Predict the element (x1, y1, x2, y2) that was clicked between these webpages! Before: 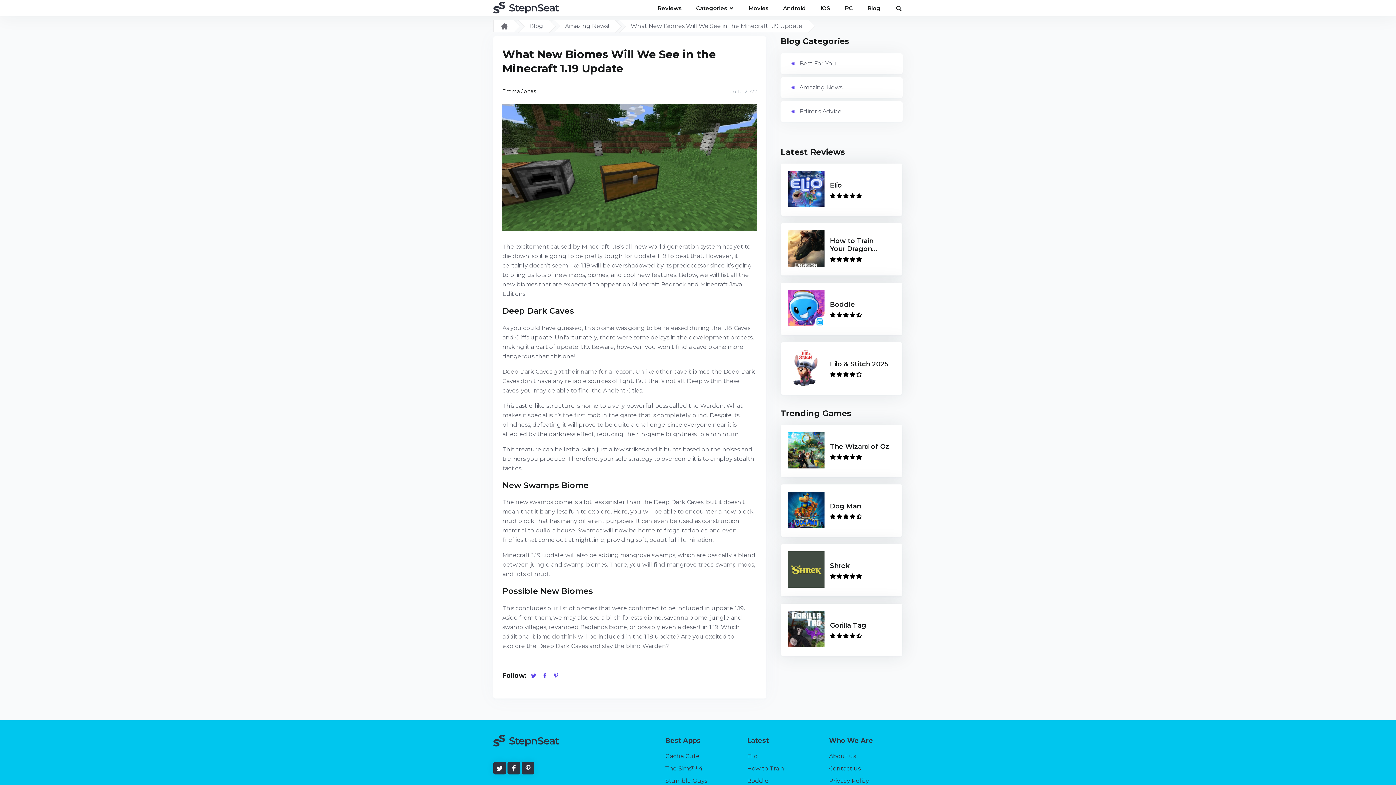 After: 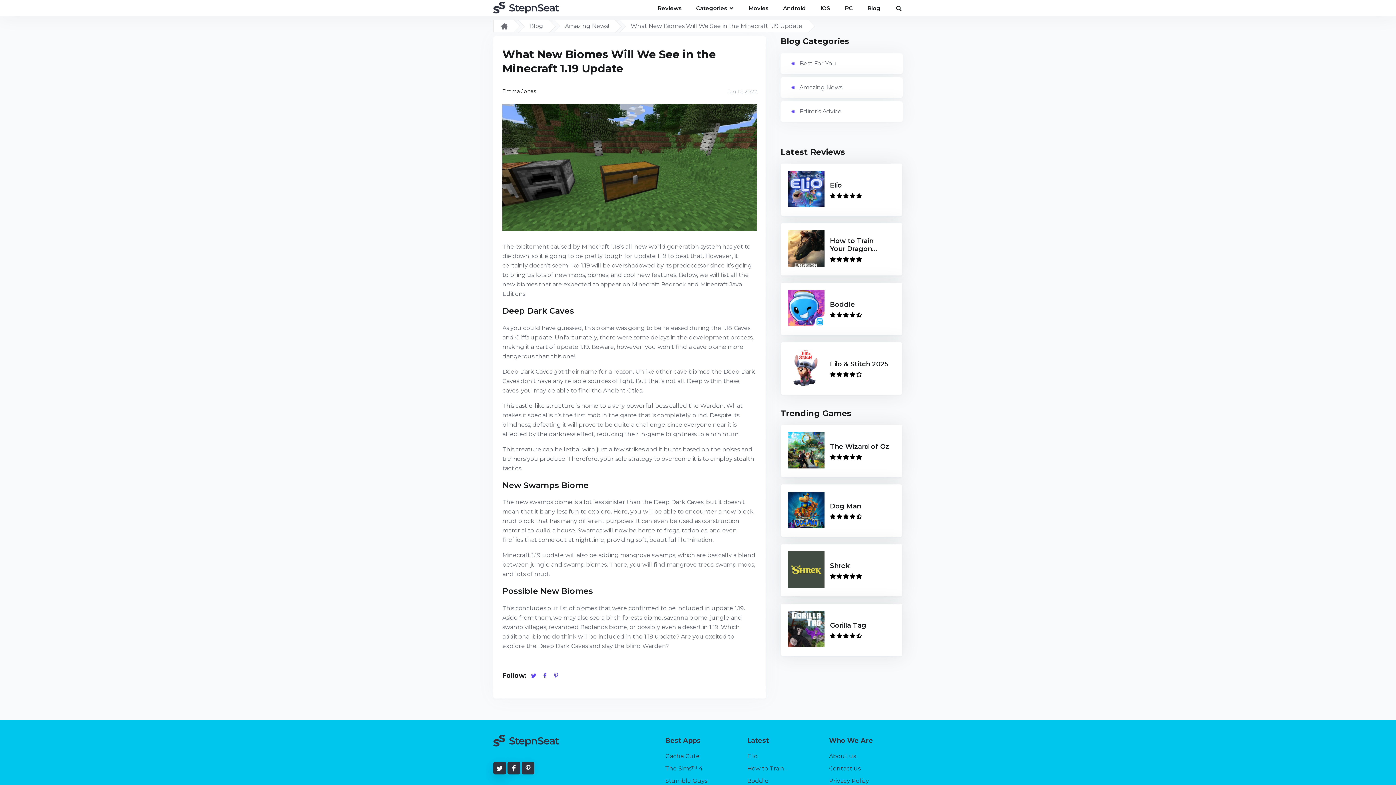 Action: bbox: (493, 762, 506, 774)